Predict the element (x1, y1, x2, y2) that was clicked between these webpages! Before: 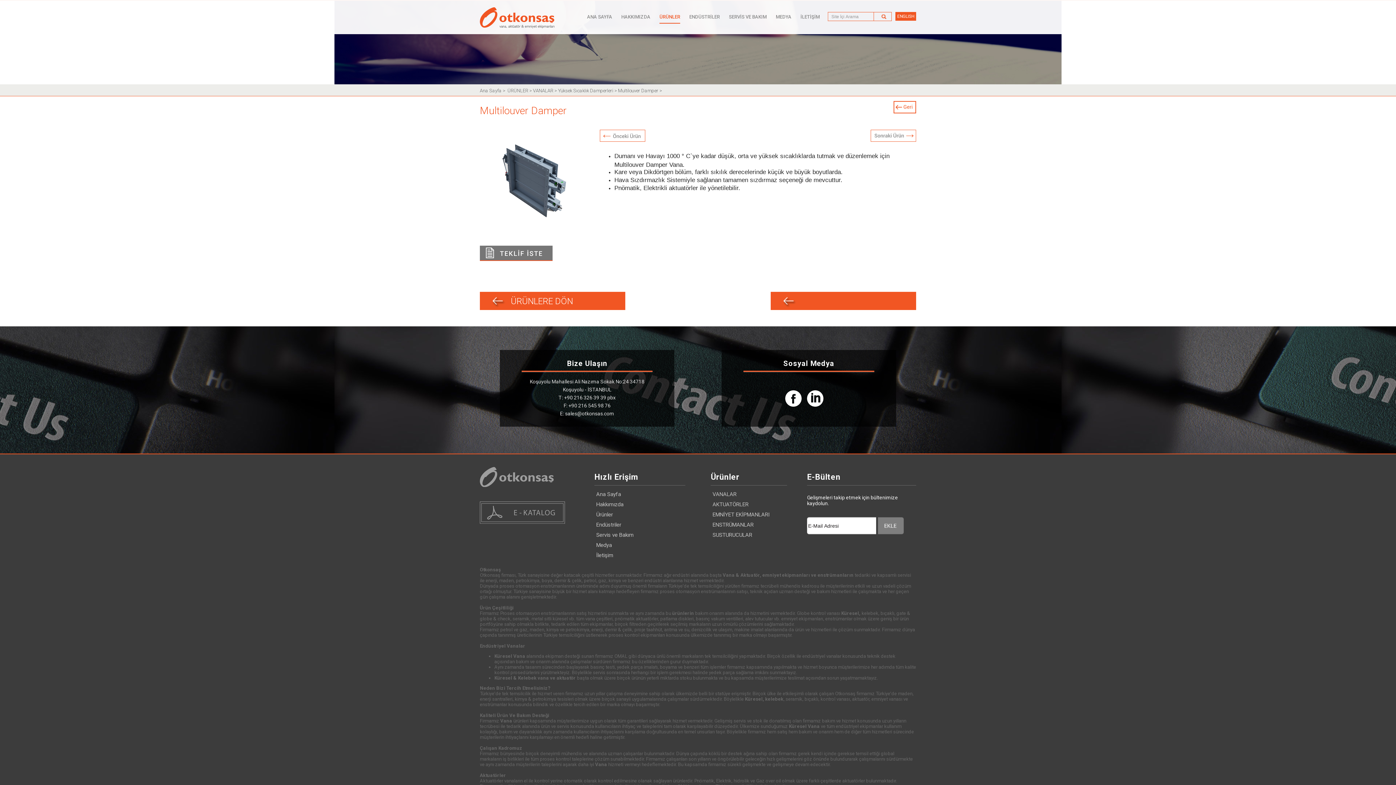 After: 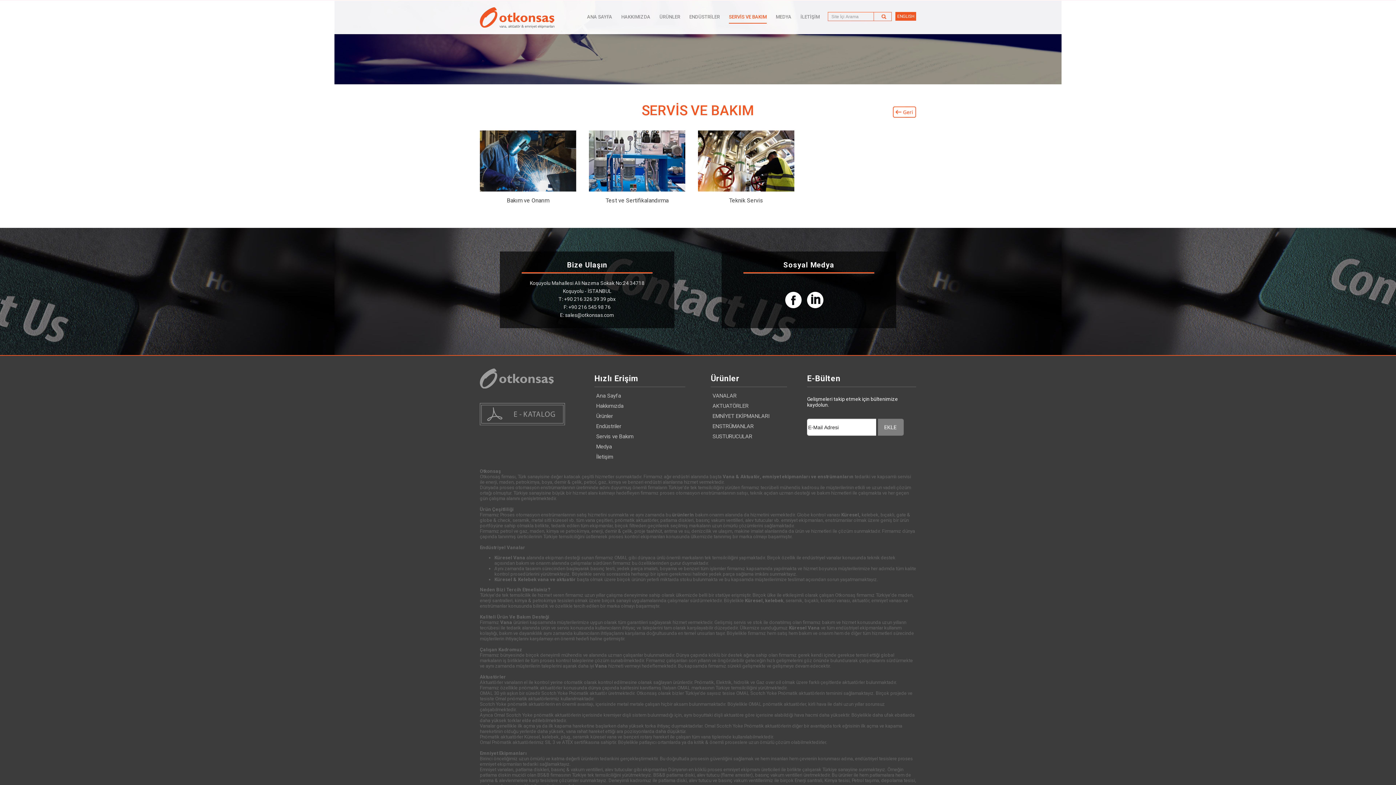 Action: bbox: (596, 531, 640, 538) label: Servis ve Bakım